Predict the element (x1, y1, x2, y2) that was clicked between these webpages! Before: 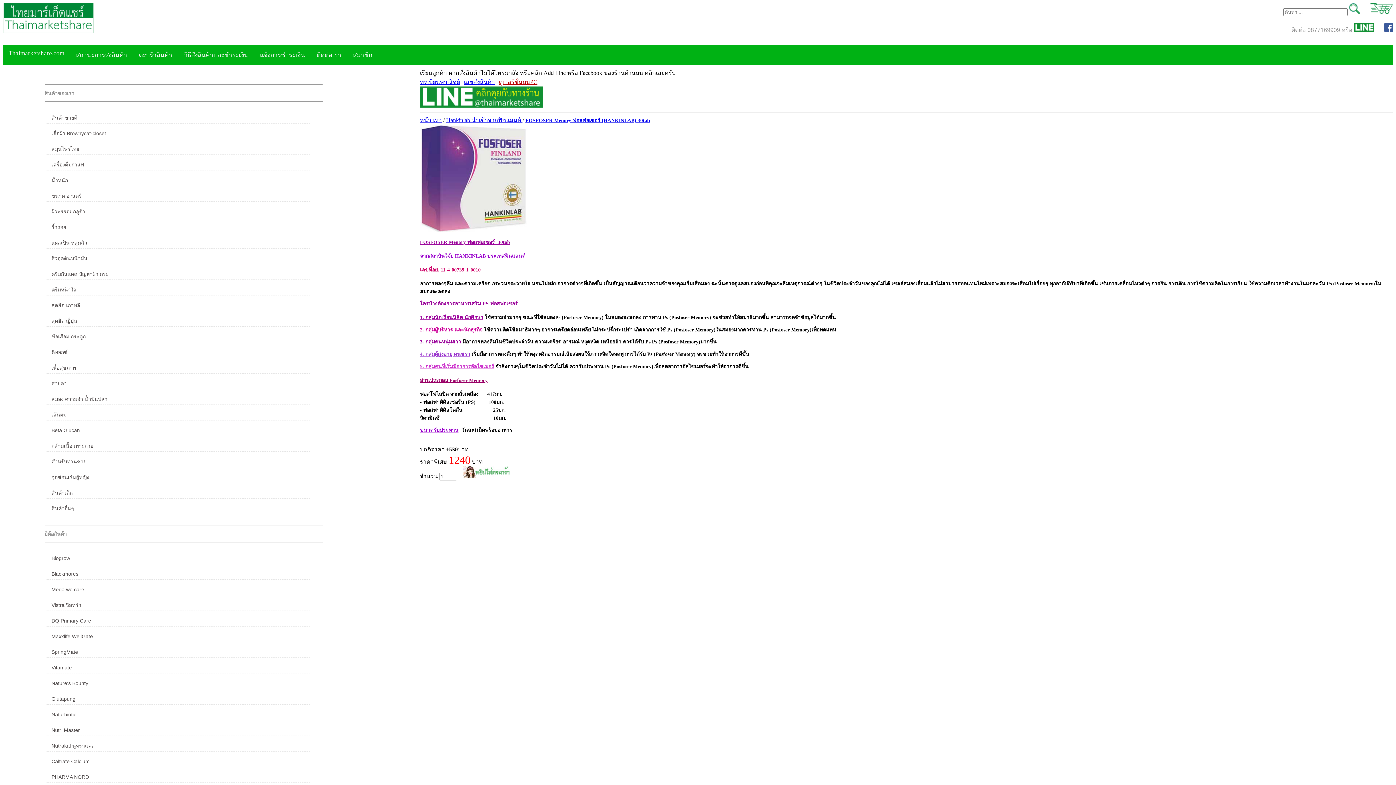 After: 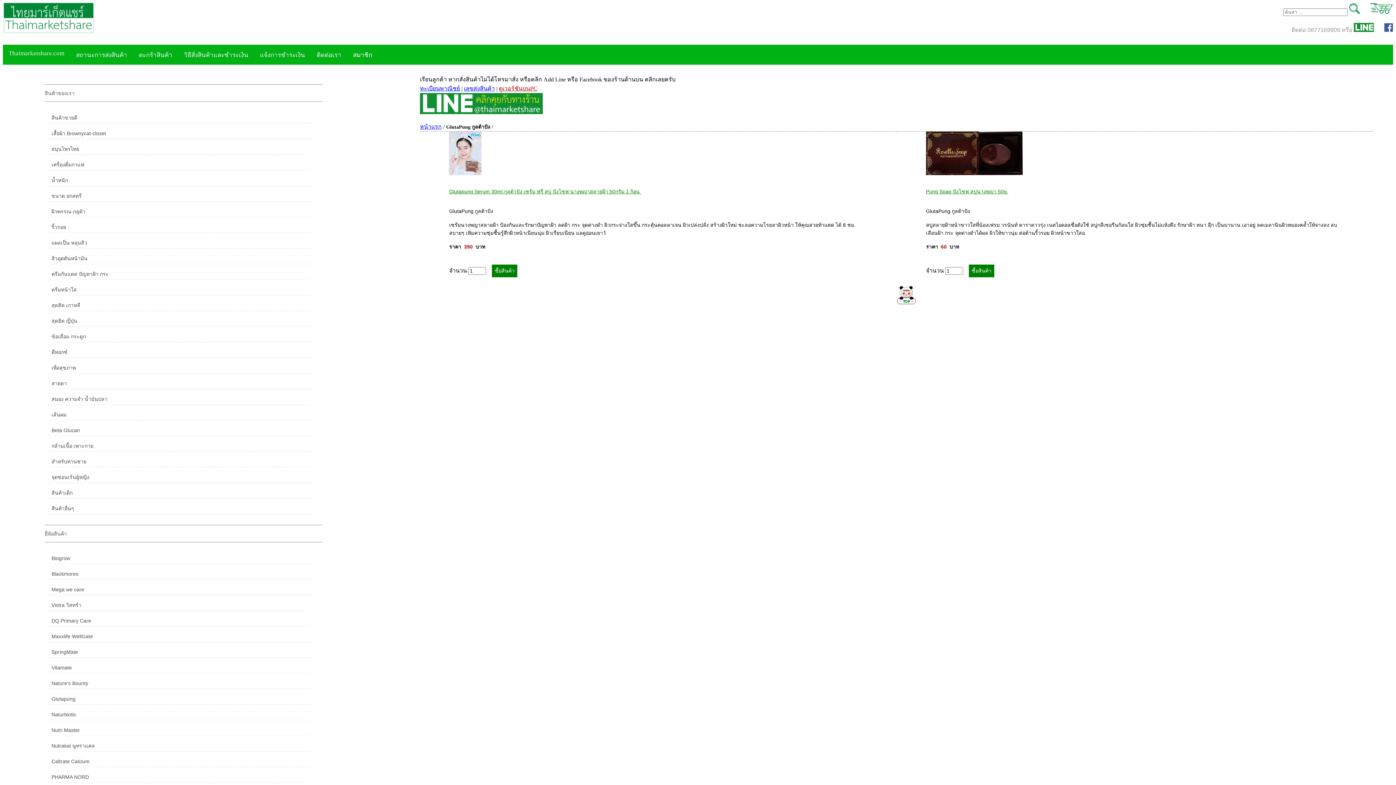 Action: bbox: (46, 693, 310, 705) label: Glutapung